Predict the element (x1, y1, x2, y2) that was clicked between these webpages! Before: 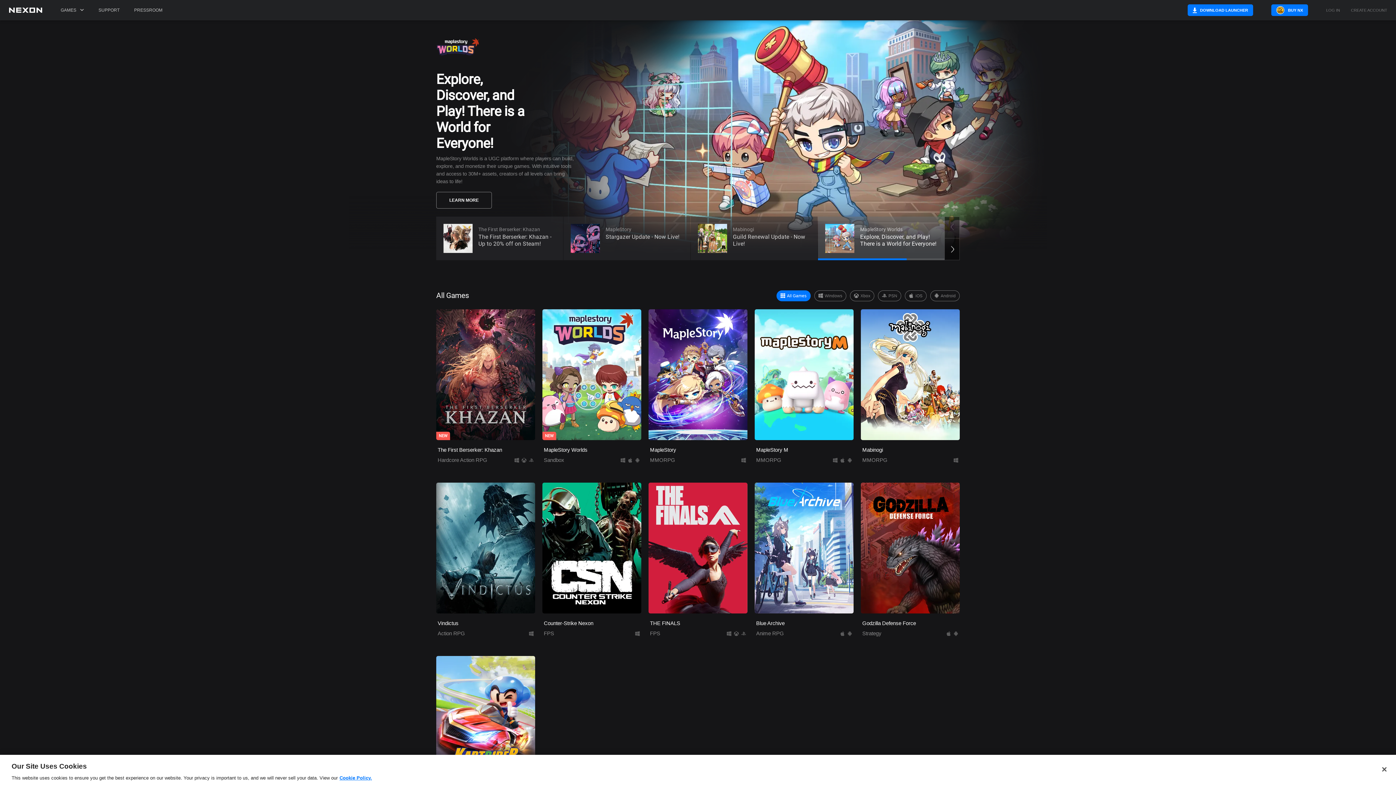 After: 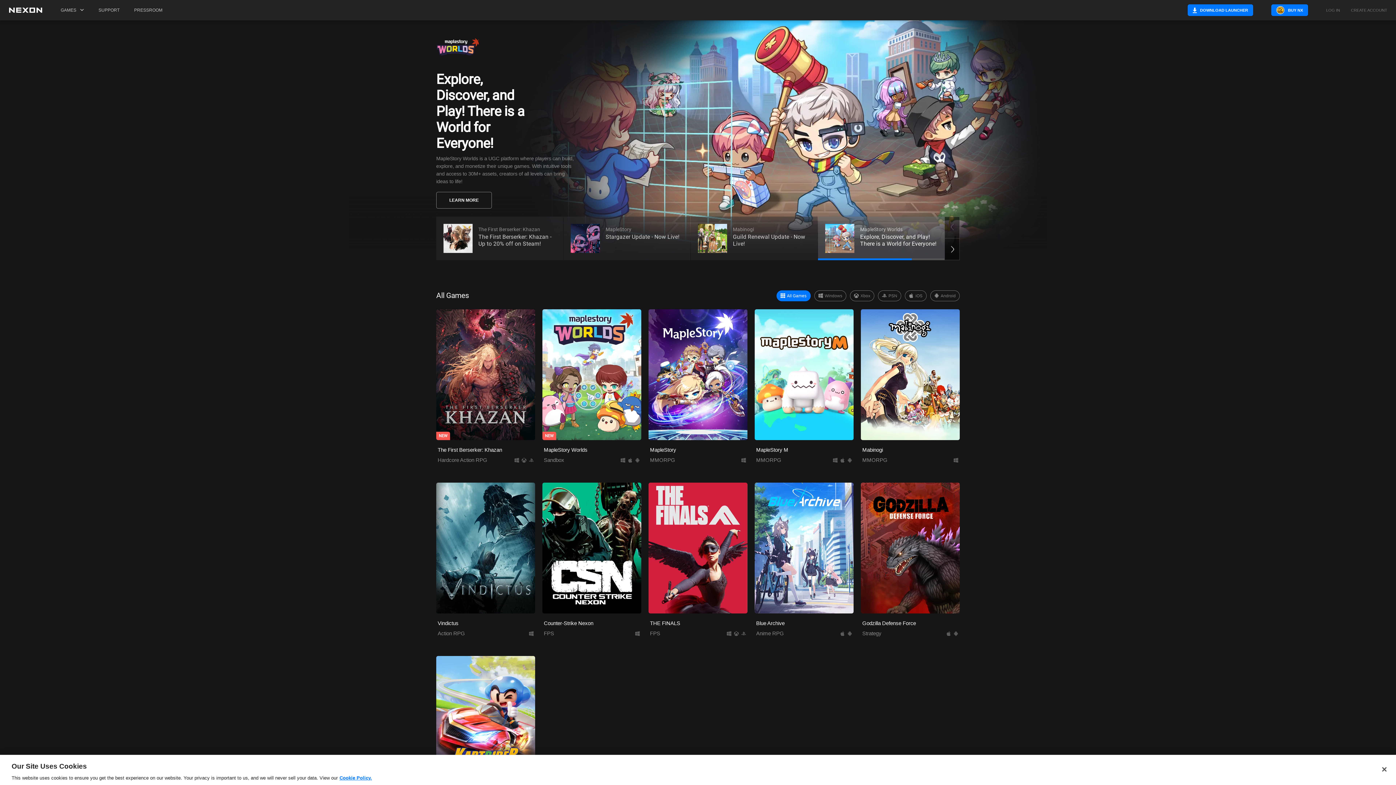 Action: bbox: (8, 7, 42, 20)